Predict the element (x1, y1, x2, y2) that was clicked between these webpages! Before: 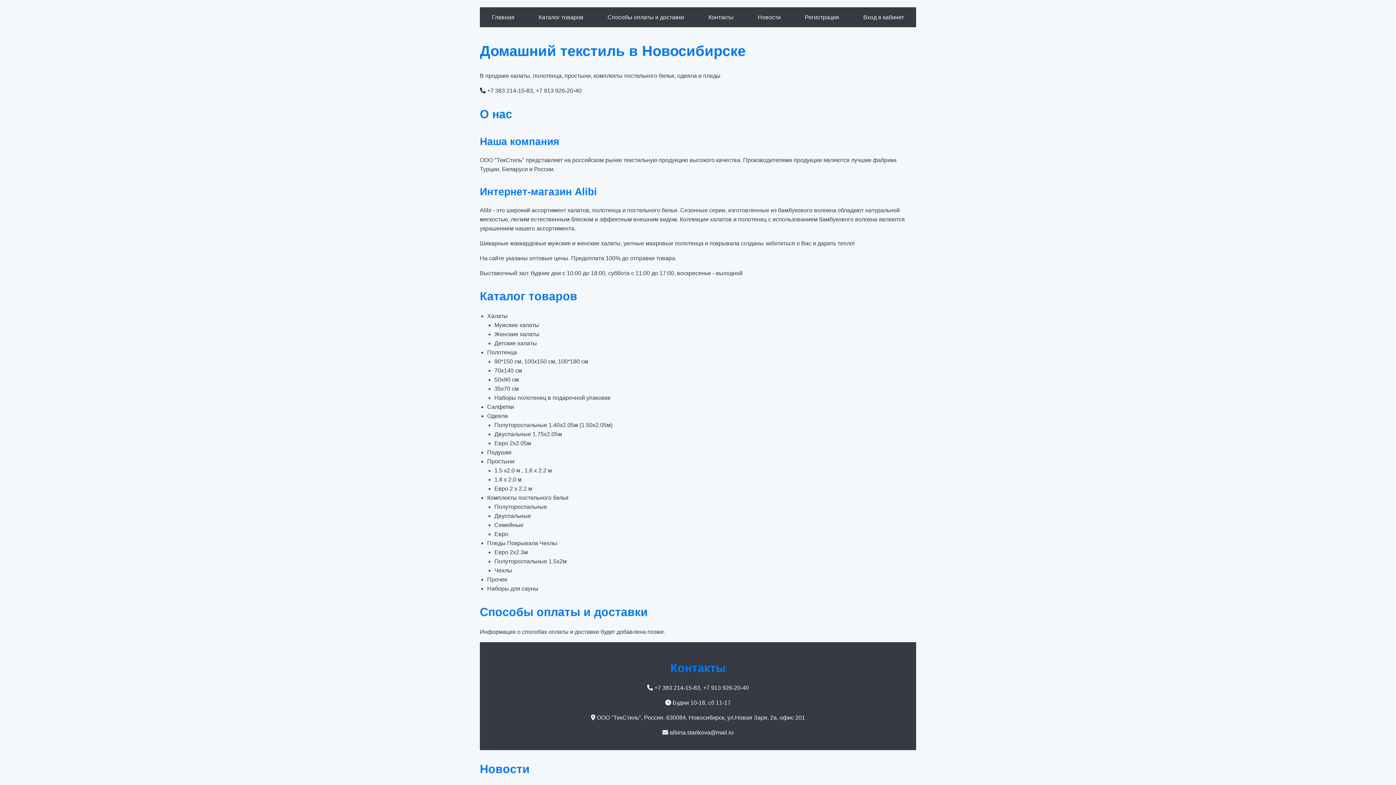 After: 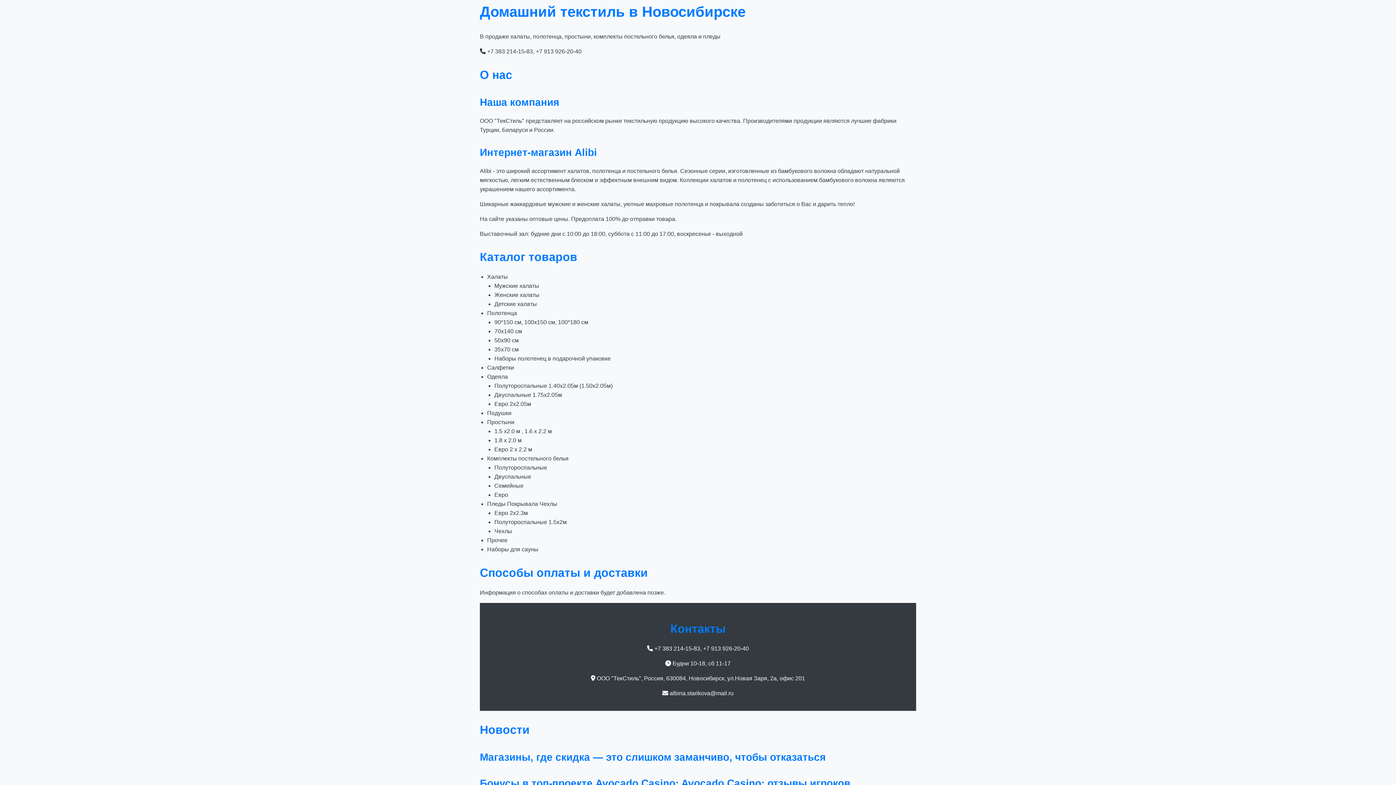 Action: bbox: (488, 10, 518, 23) label: Главная